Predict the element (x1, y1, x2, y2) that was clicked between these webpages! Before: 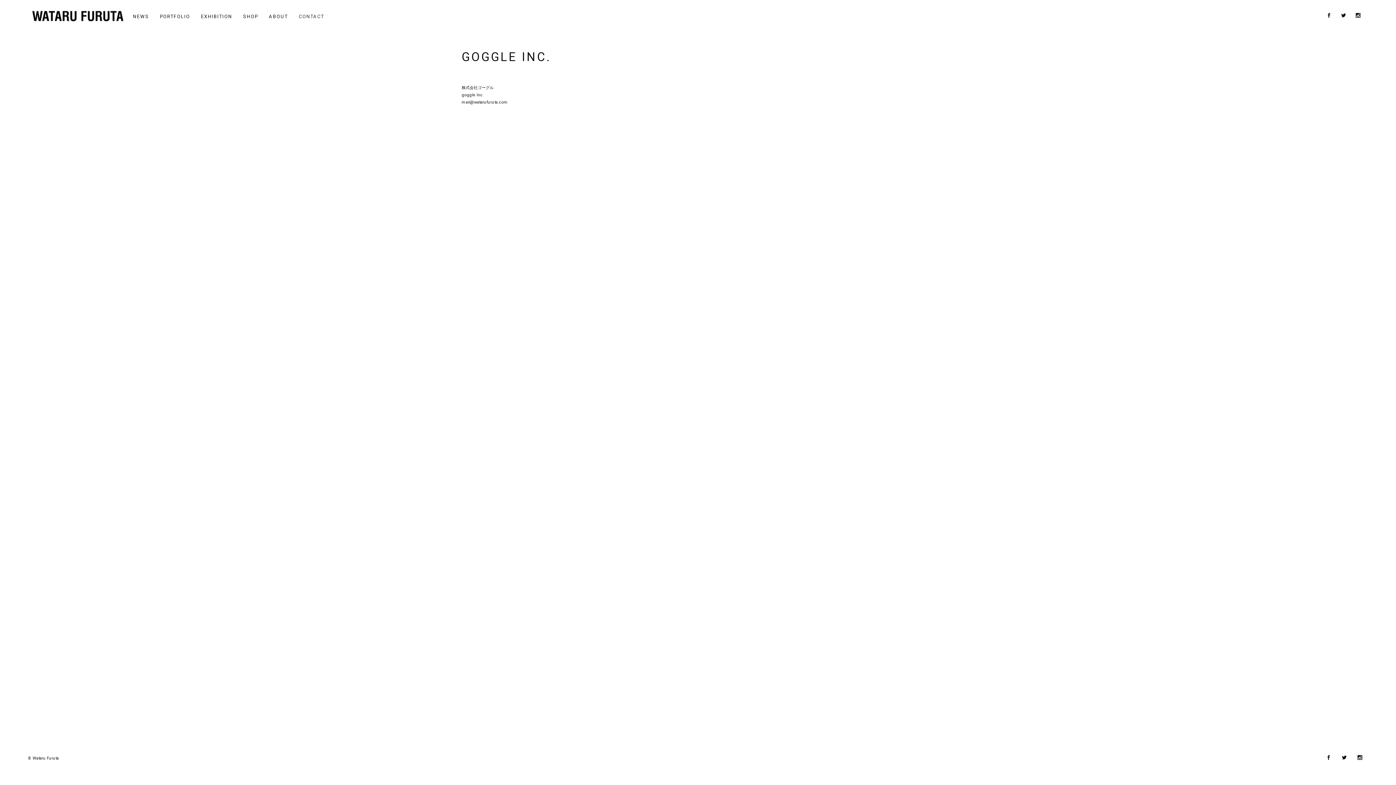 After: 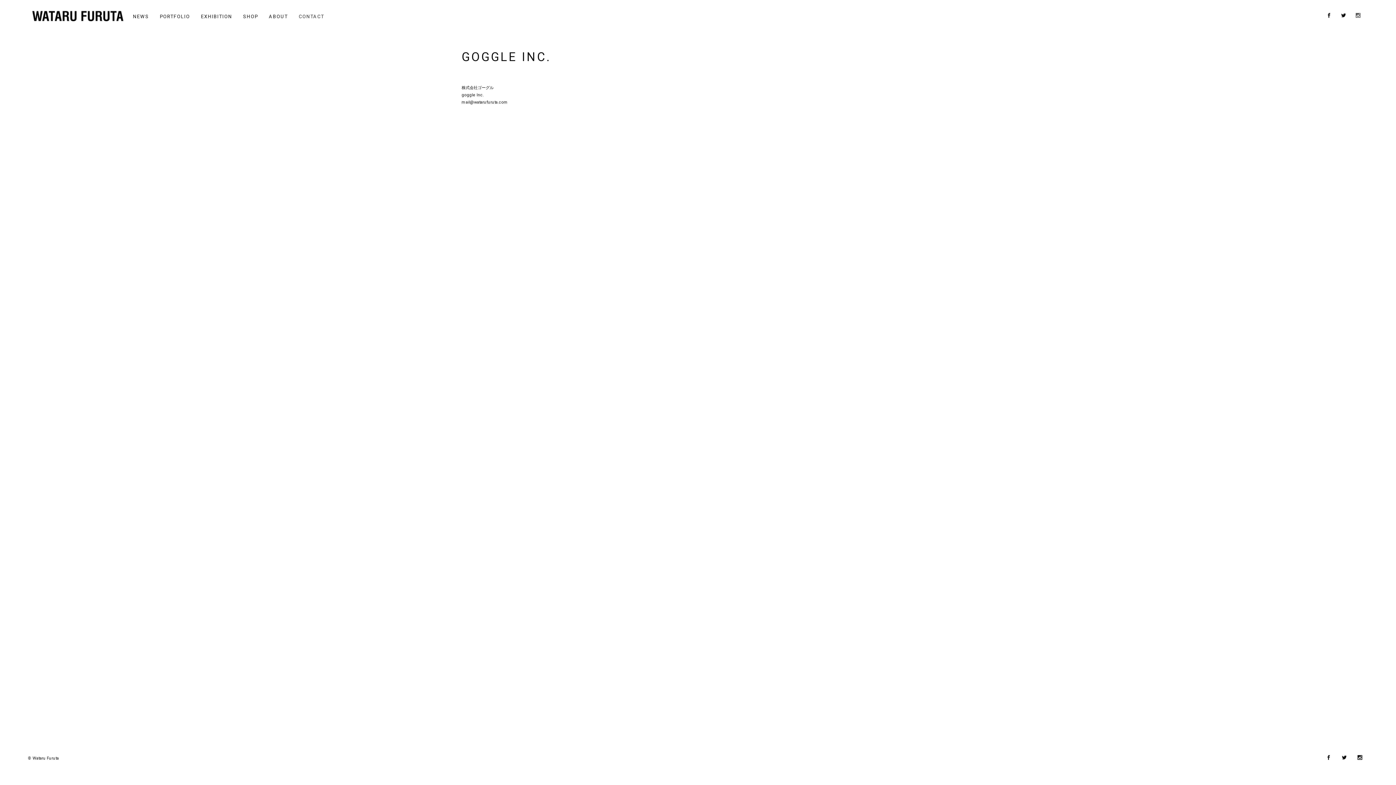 Action: bbox: (1356, 13, 1366, 18)